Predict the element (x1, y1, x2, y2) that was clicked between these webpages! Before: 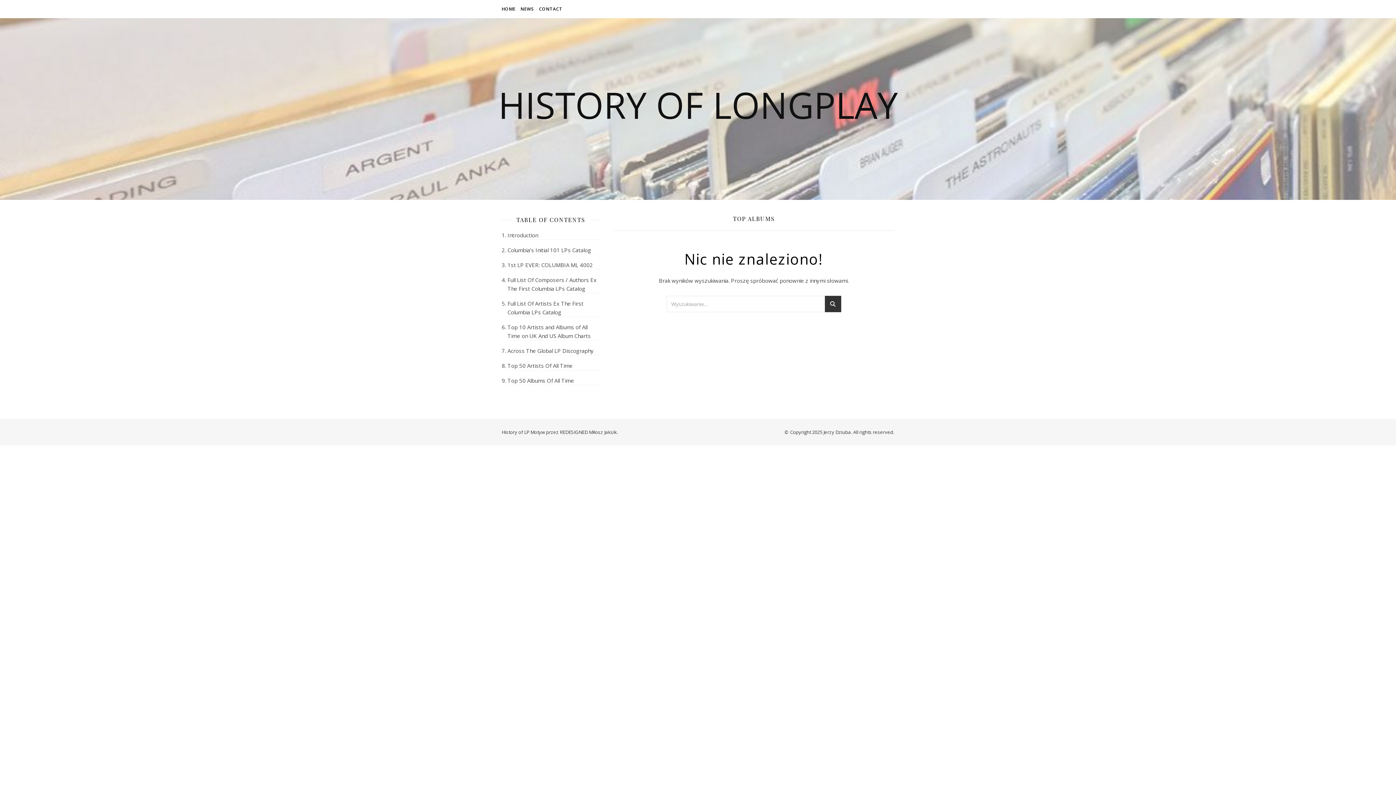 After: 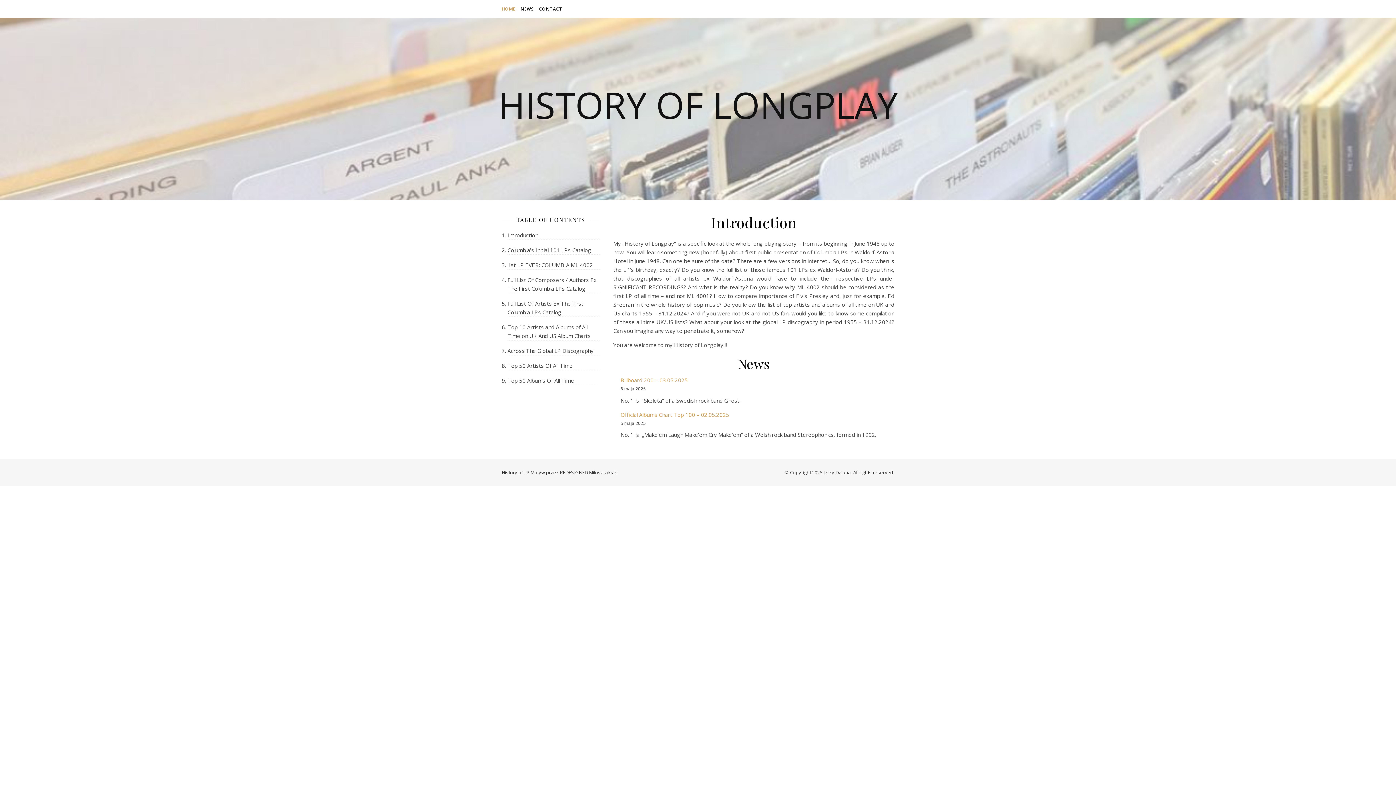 Action: label: HOME bbox: (501, 0, 517, 18)